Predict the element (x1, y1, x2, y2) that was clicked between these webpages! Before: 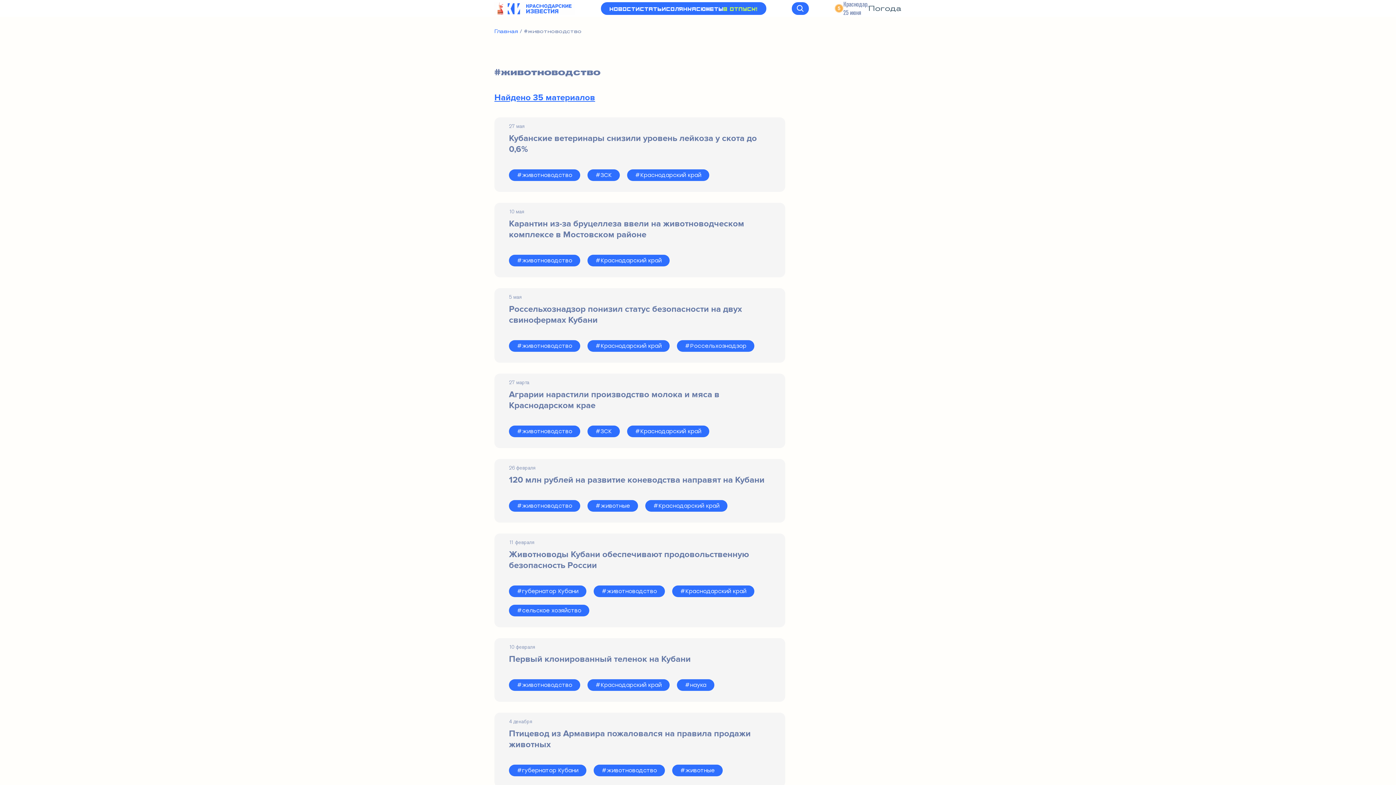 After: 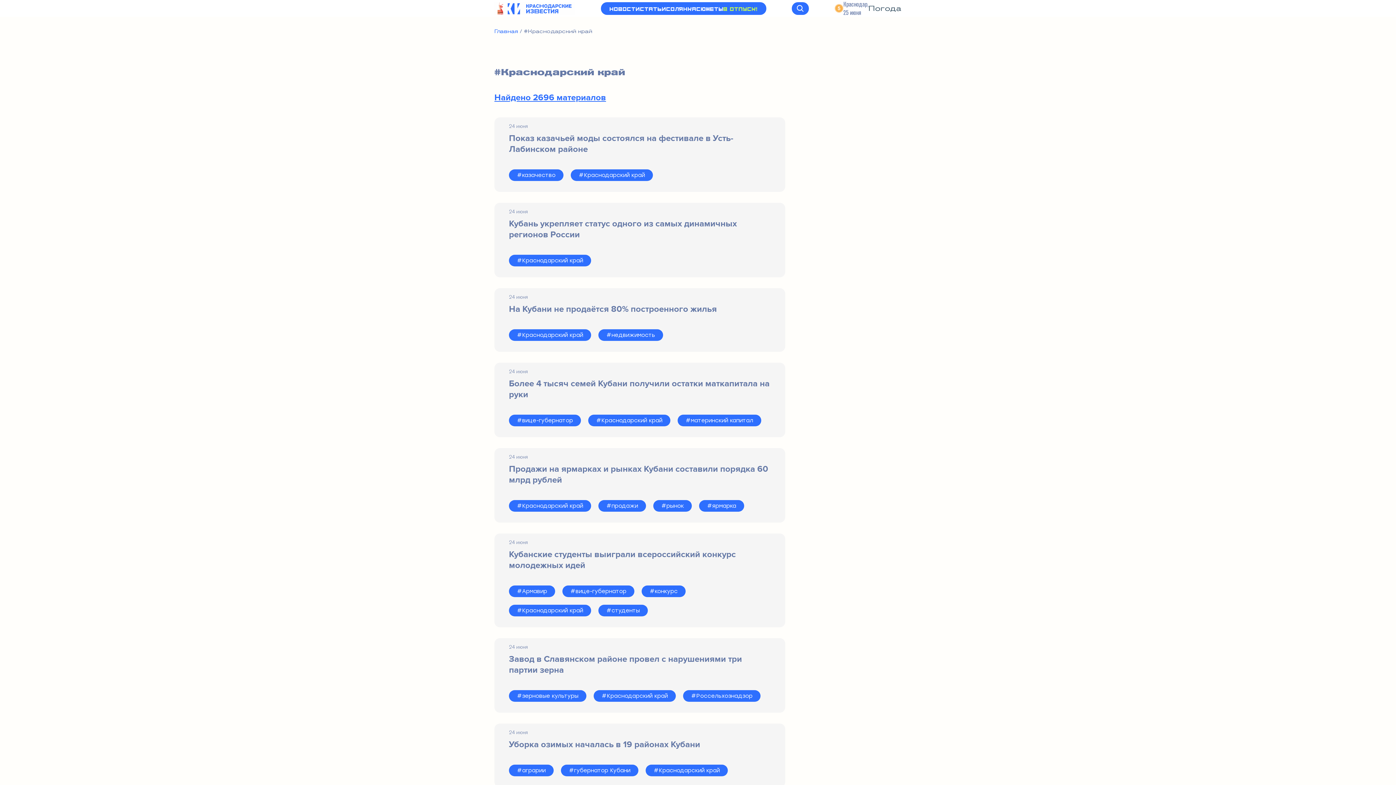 Action: label: #Краснодарский край bbox: (587, 679, 669, 691)